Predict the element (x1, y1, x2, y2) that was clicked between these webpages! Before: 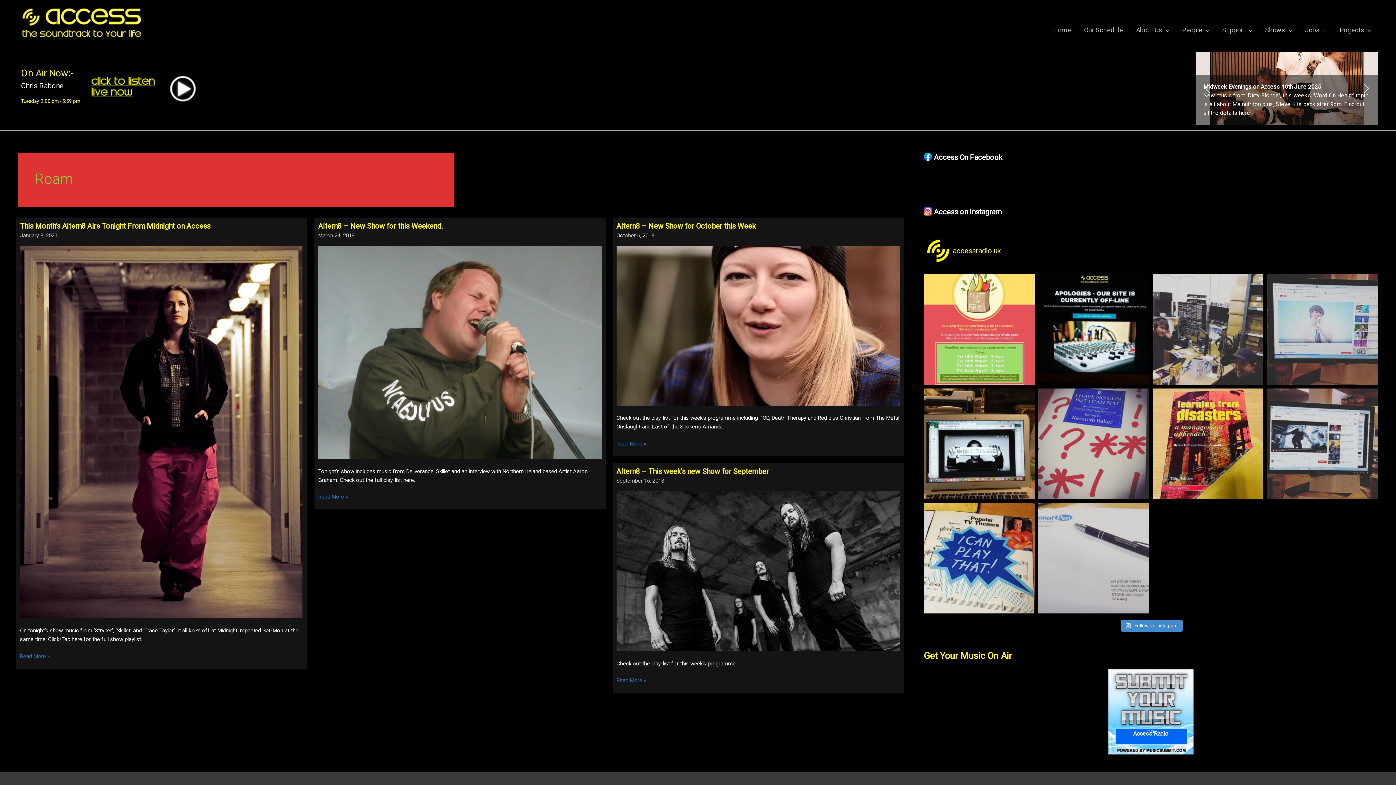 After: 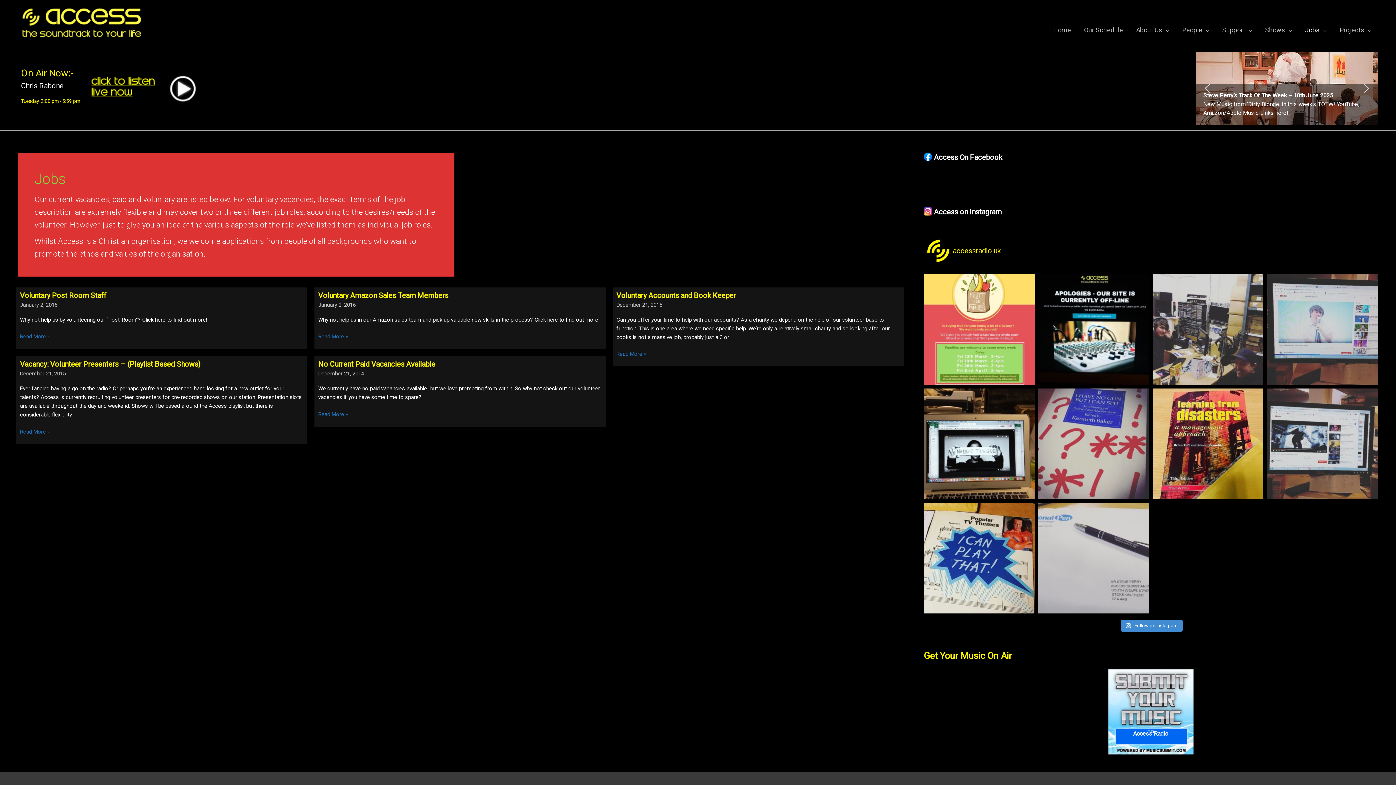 Action: bbox: (1298, 0, 1333, 45) label: Jobs